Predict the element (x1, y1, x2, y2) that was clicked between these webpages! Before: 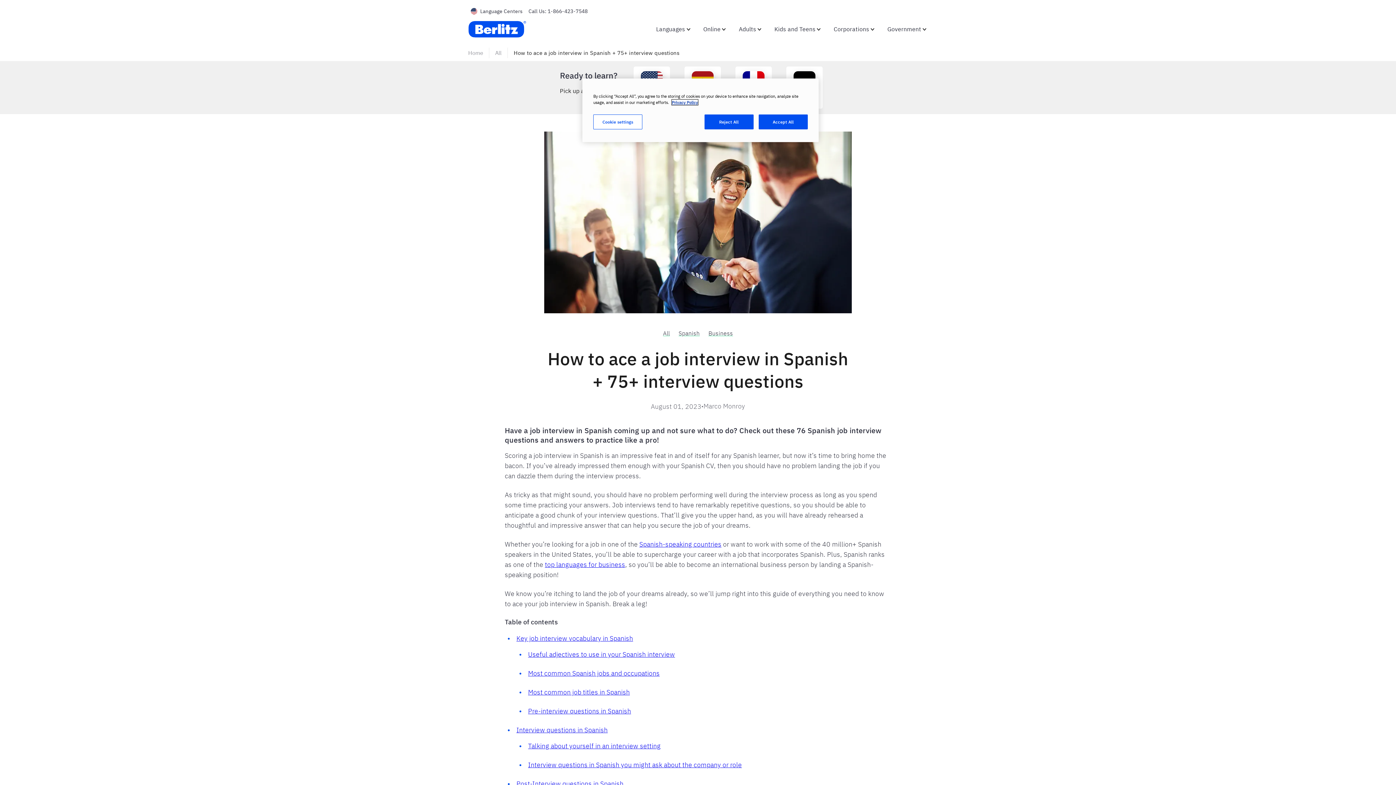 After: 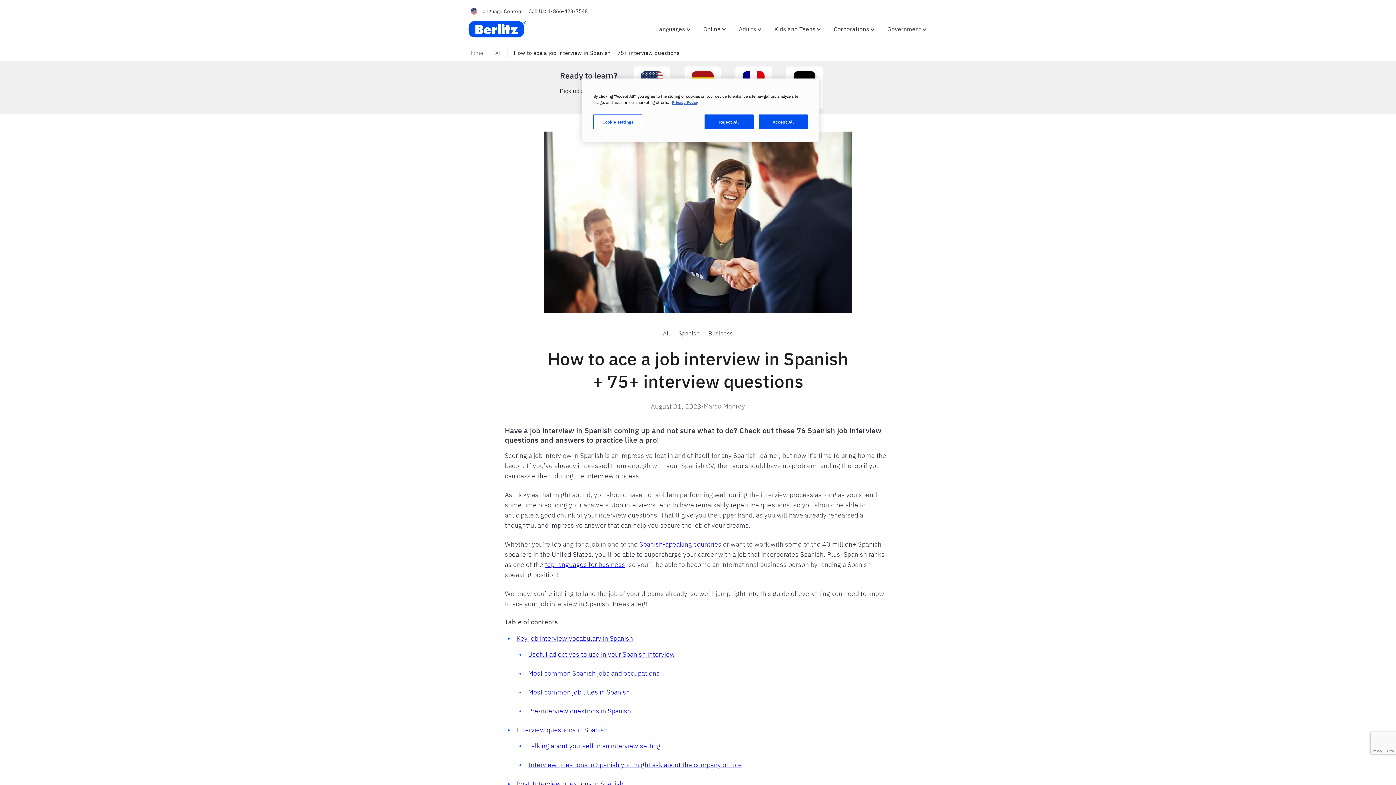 Action: label: Spanish-speaking countries bbox: (639, 540, 721, 548)